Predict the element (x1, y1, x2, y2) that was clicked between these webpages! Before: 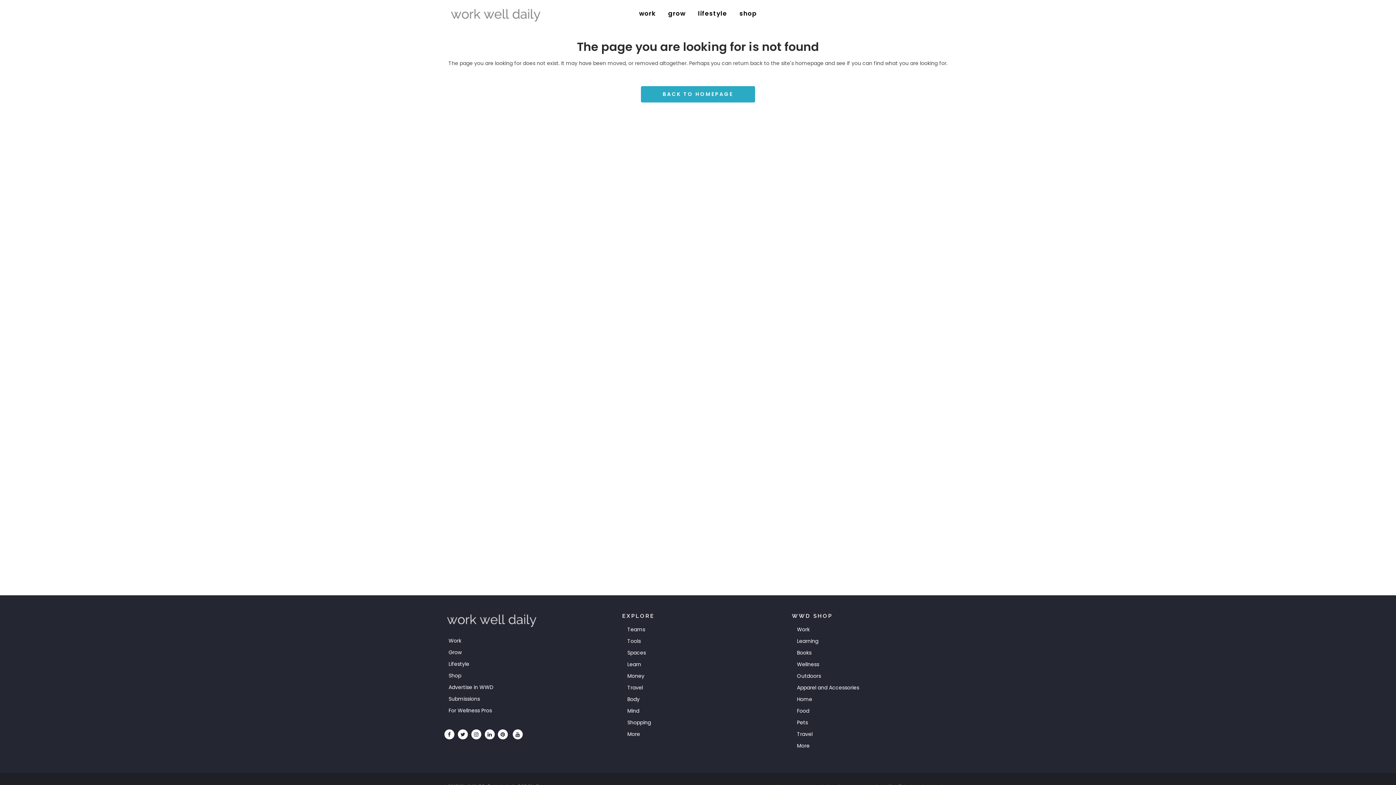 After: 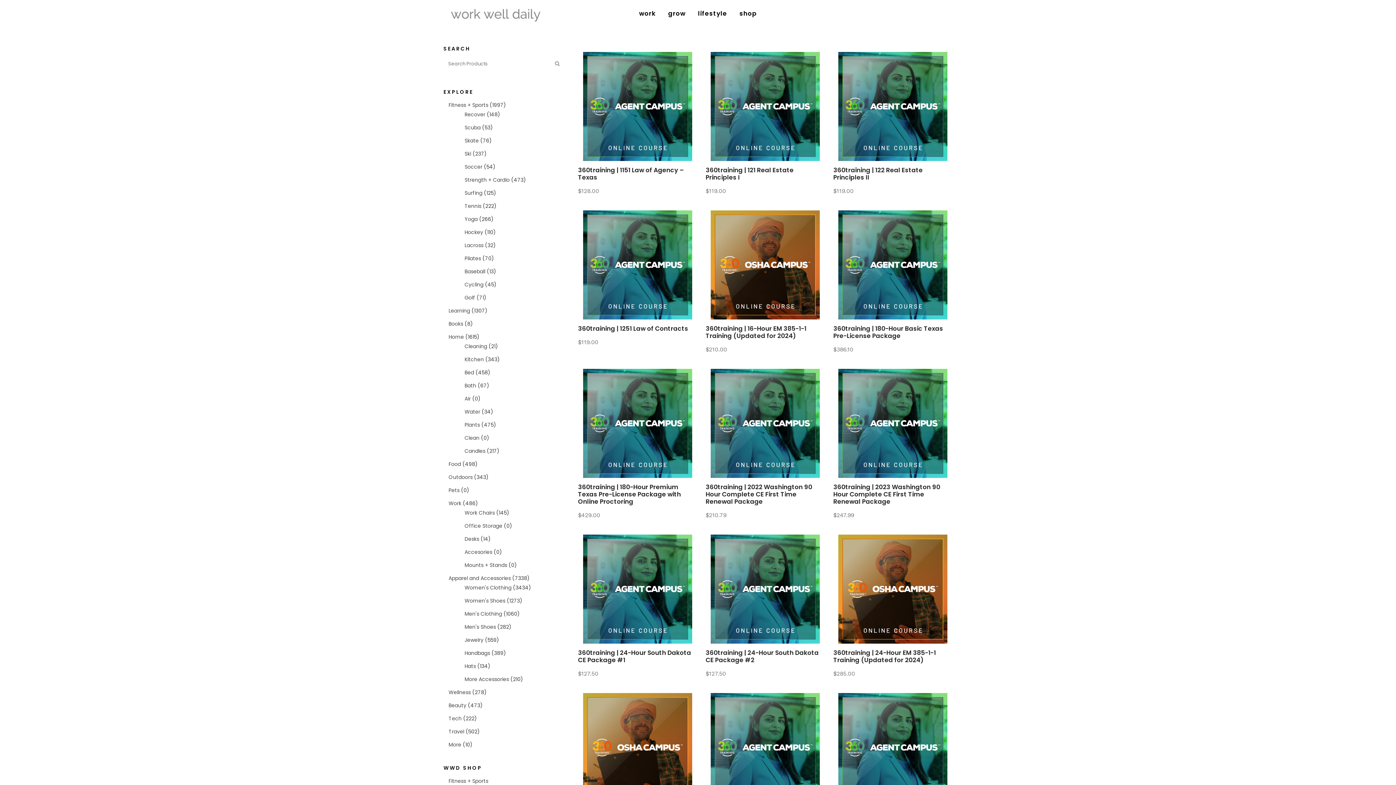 Action: bbox: (797, 638, 952, 644) label: Learning